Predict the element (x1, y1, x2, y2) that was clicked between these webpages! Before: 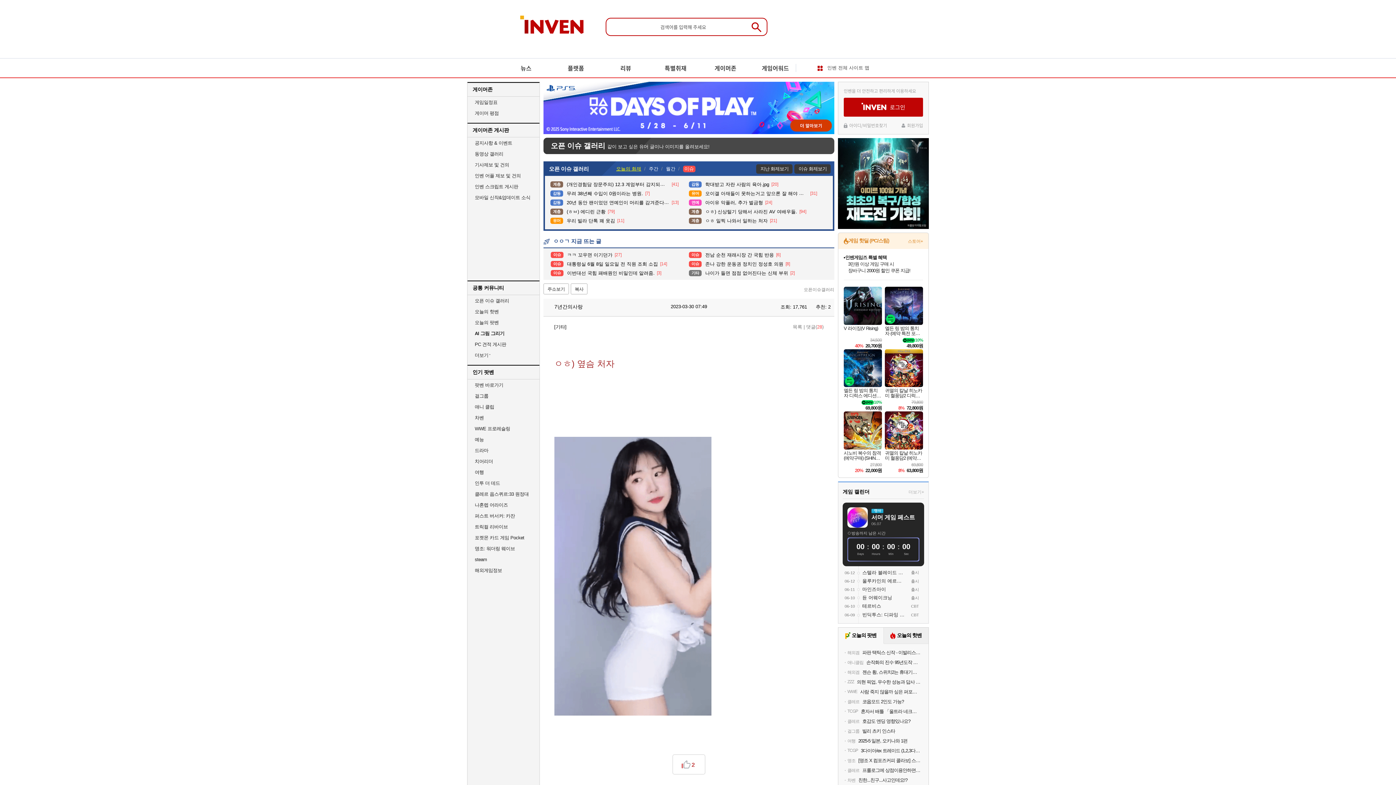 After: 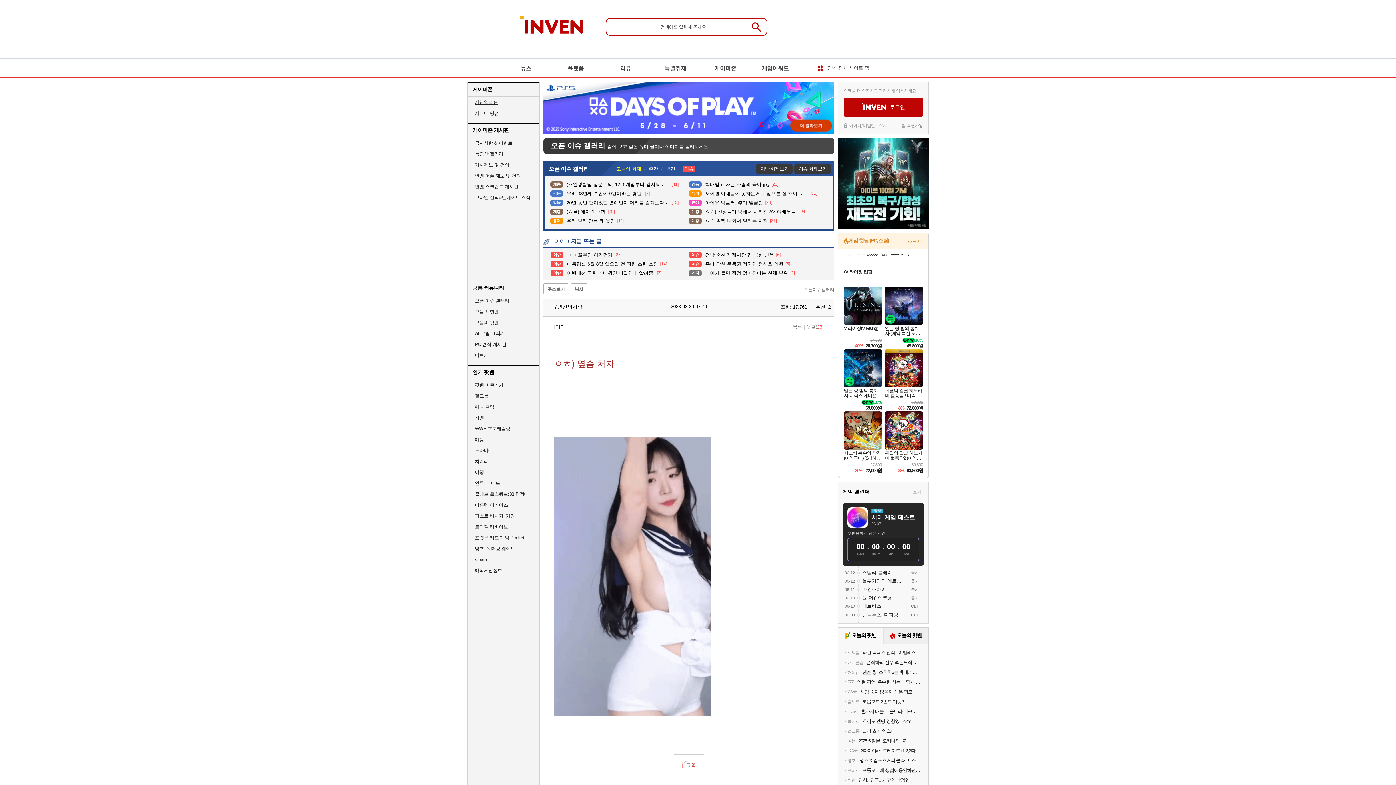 Action: bbox: (474, 100, 497, 104) label: 게임일정표